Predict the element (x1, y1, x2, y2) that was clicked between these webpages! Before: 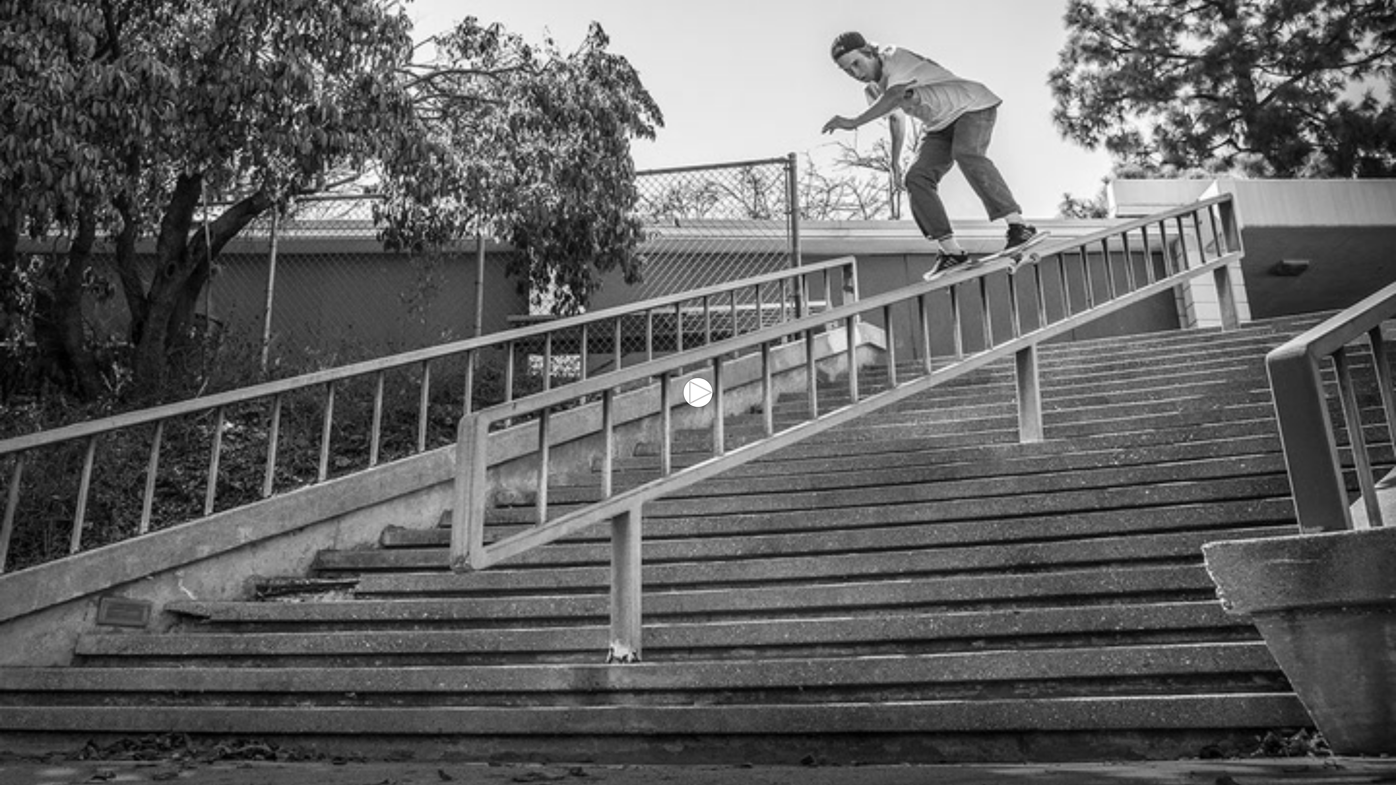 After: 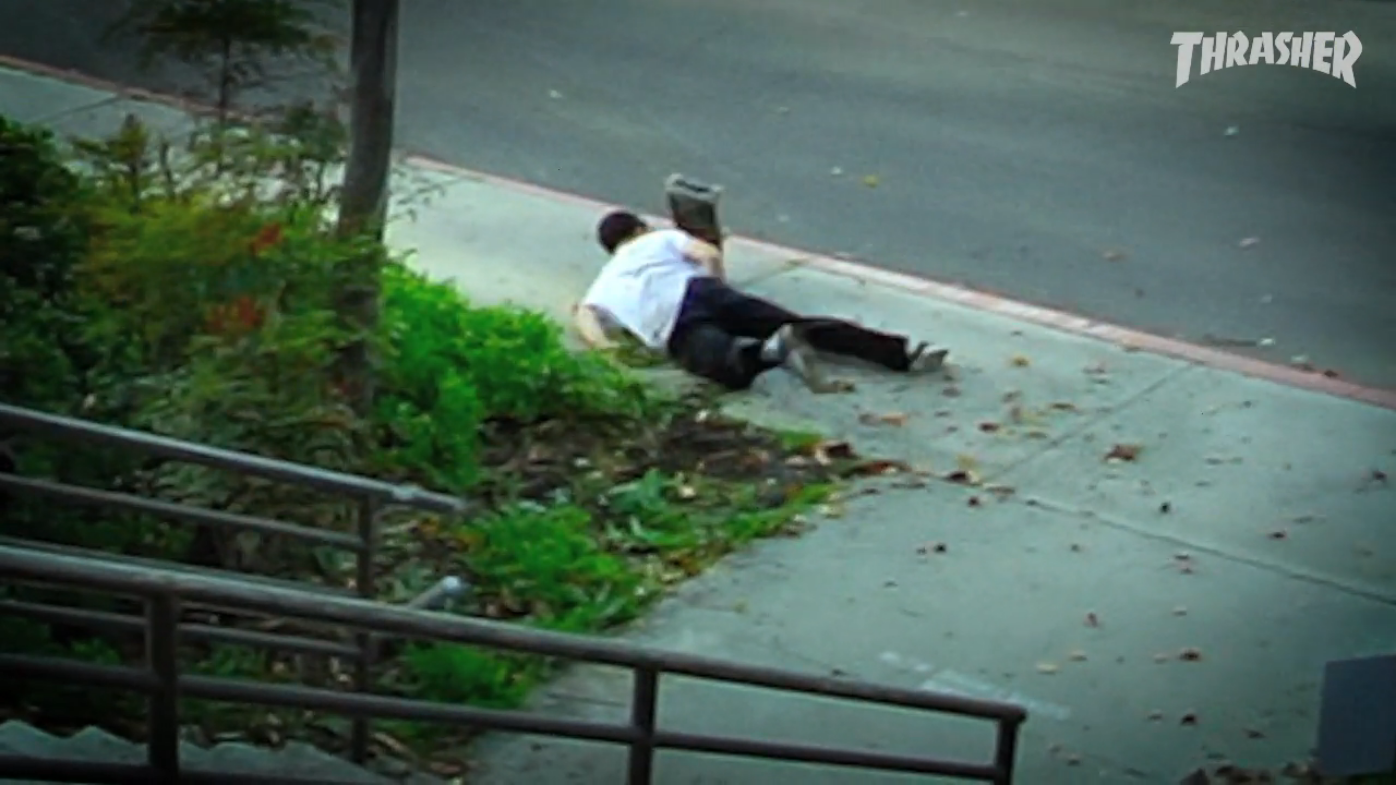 Action: label: Play bbox: (682, 376, 714, 408)